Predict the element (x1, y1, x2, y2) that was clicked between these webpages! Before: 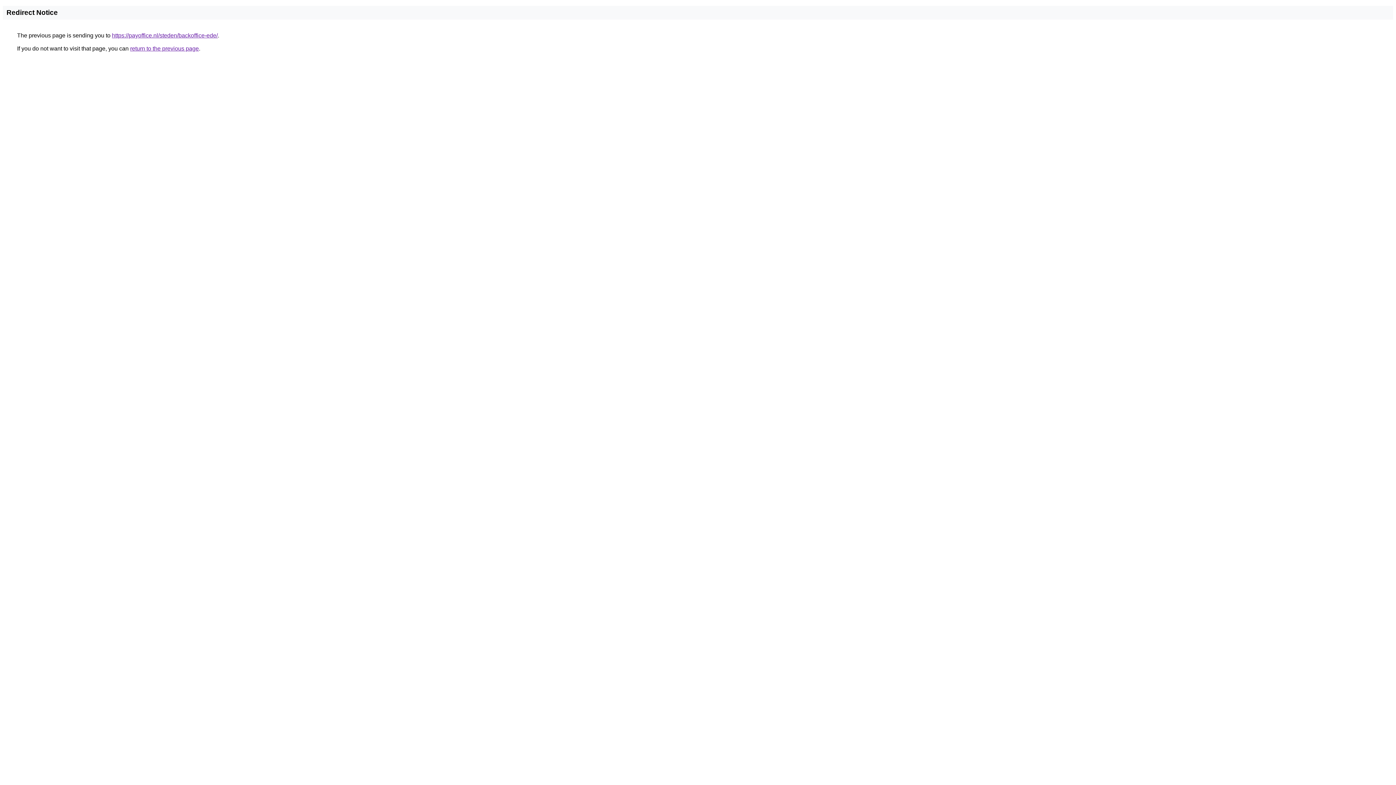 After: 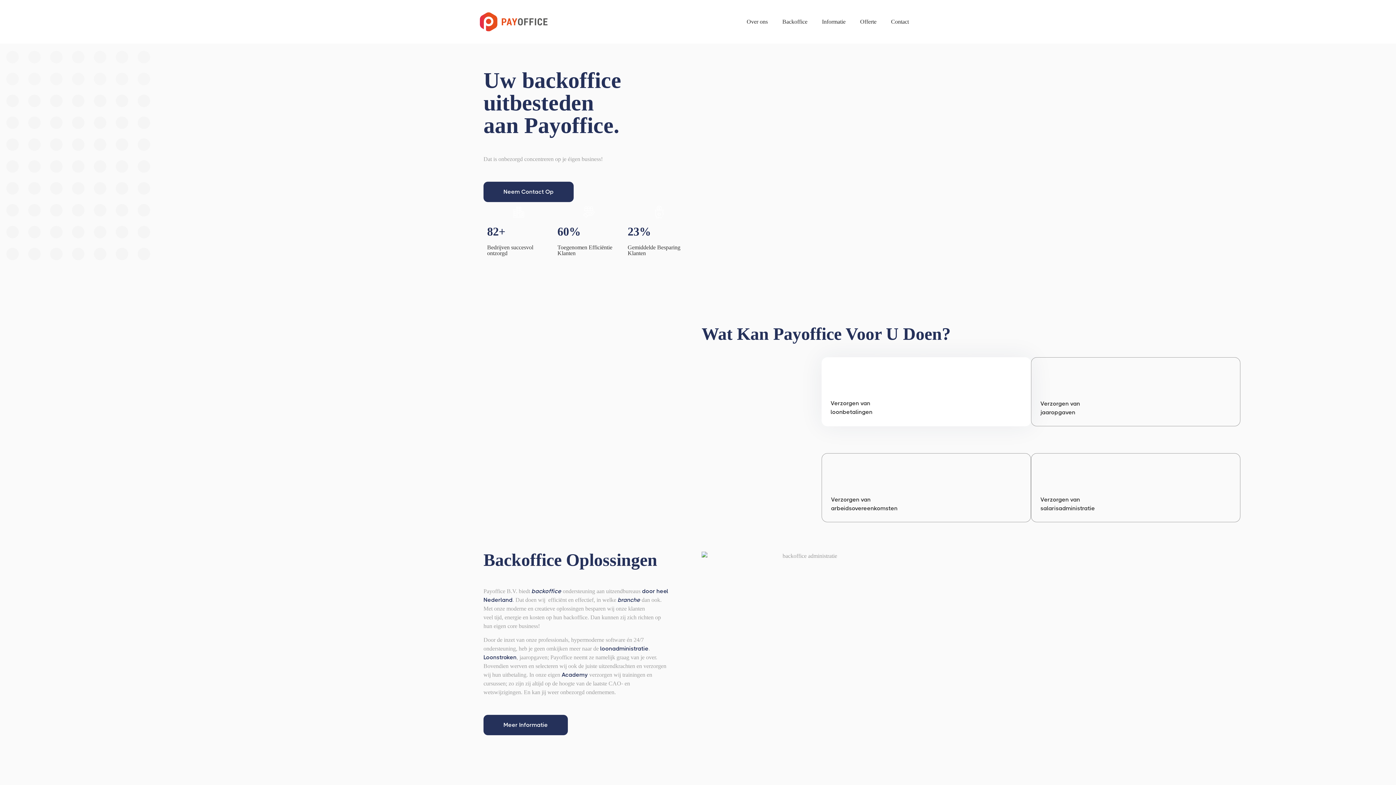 Action: label: https://payoffice.nl/steden/backoffice-ede/ bbox: (112, 32, 217, 38)